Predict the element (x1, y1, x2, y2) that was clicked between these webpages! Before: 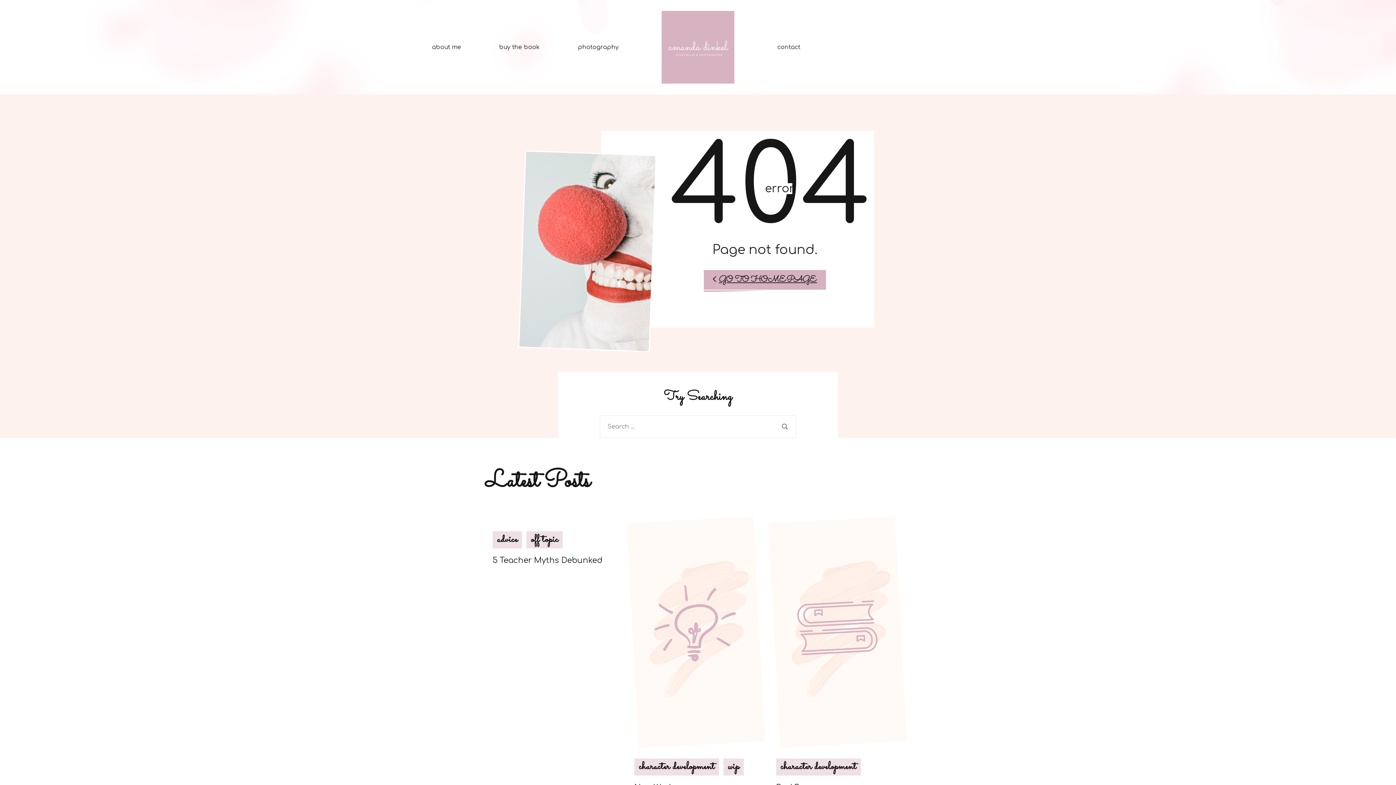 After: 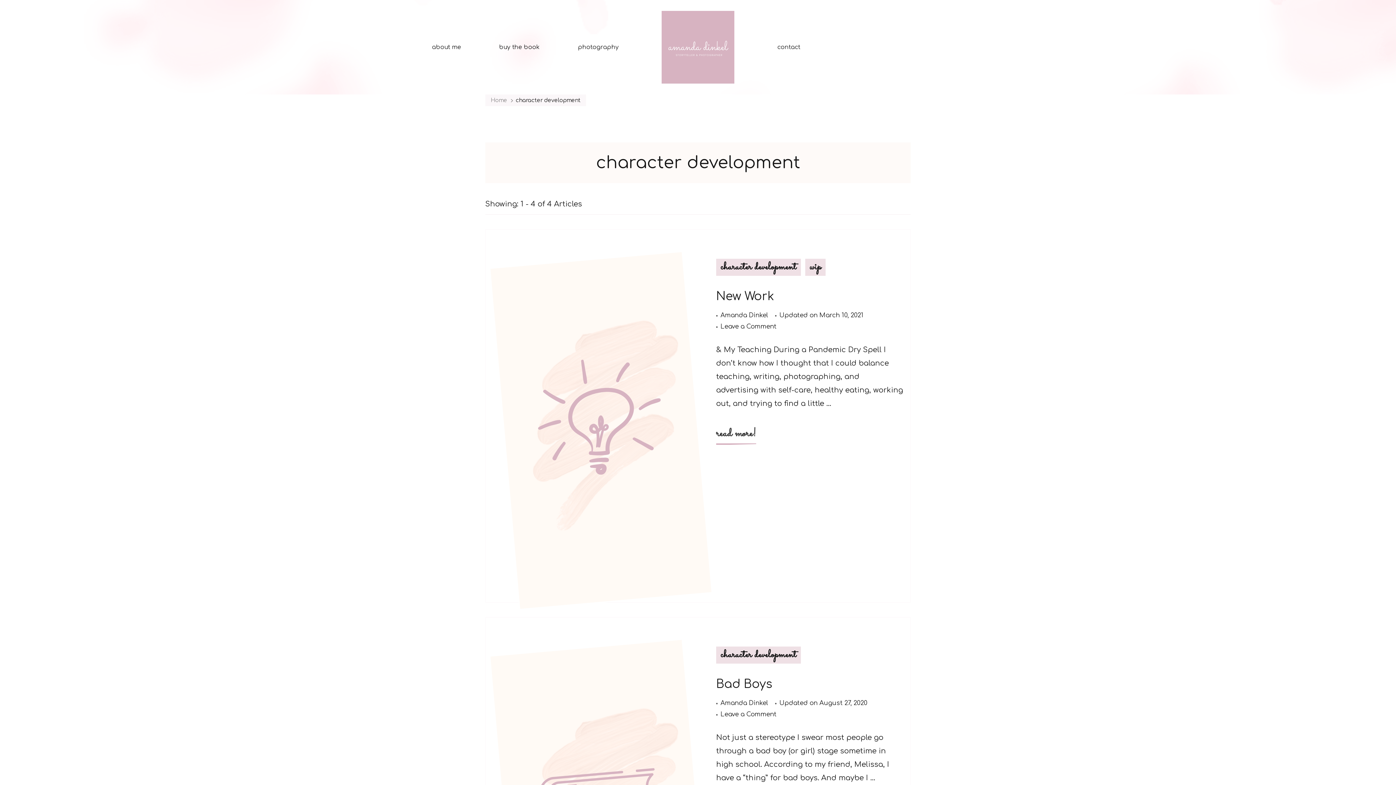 Action: bbox: (634, 758, 719, 776) label: character development